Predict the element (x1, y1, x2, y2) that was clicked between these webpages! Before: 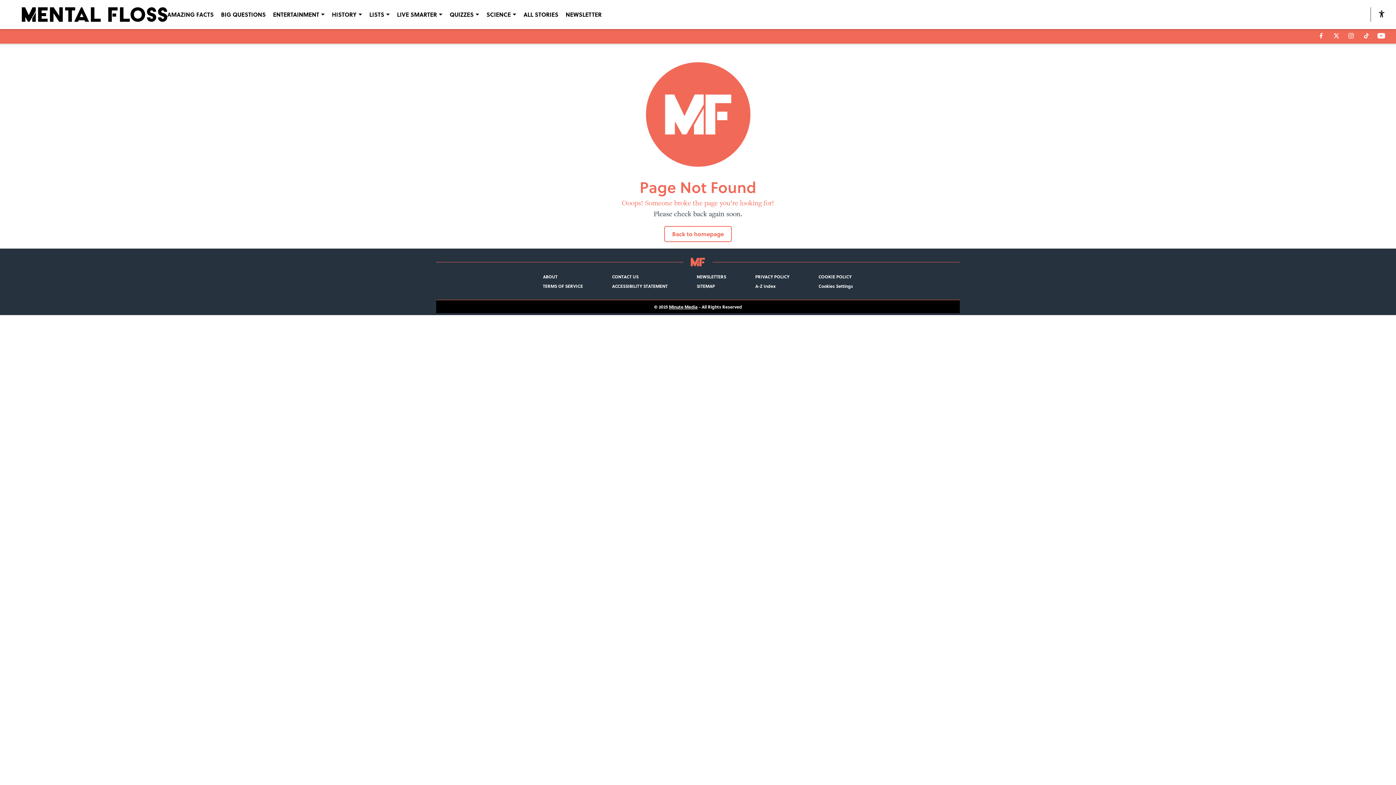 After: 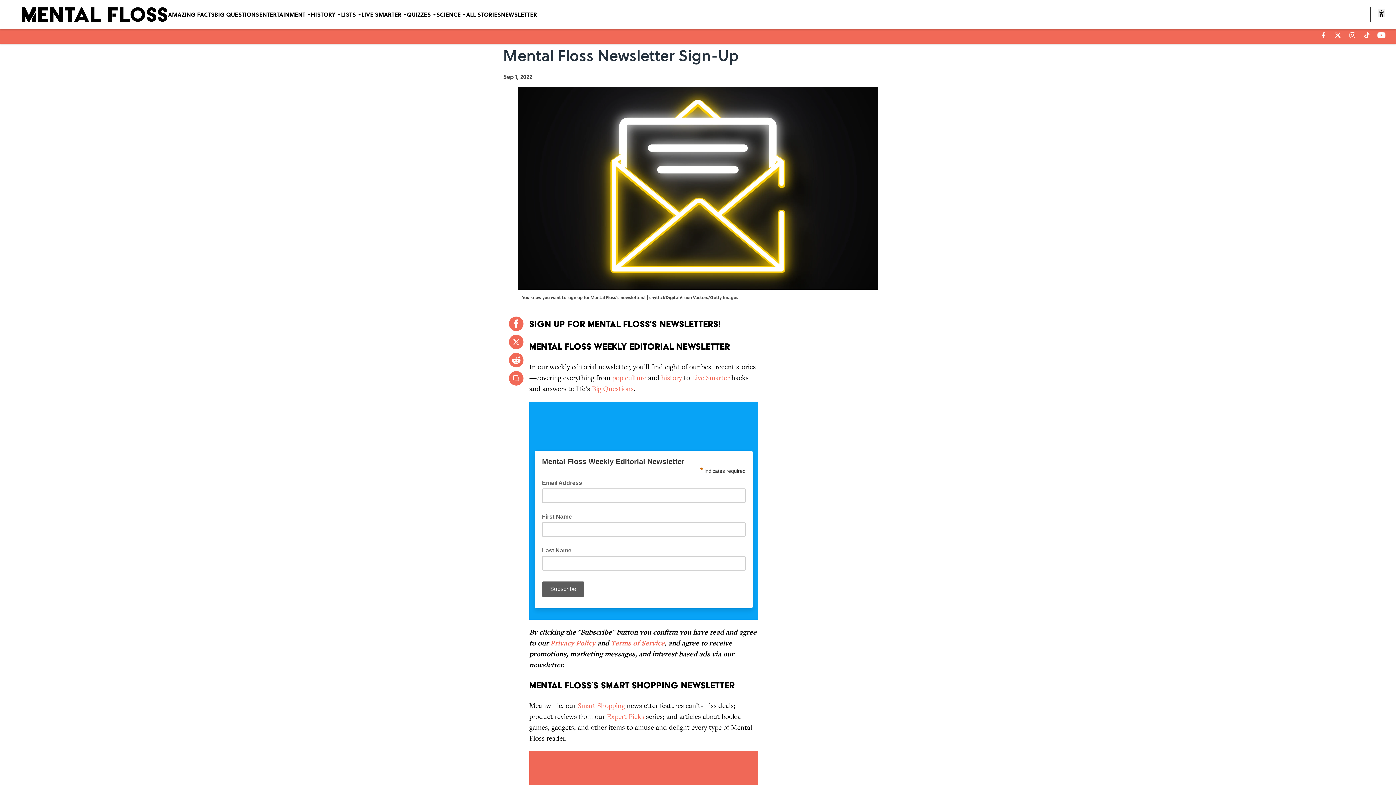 Action: label: NEWSLETTERS bbox: (696, 273, 726, 279)